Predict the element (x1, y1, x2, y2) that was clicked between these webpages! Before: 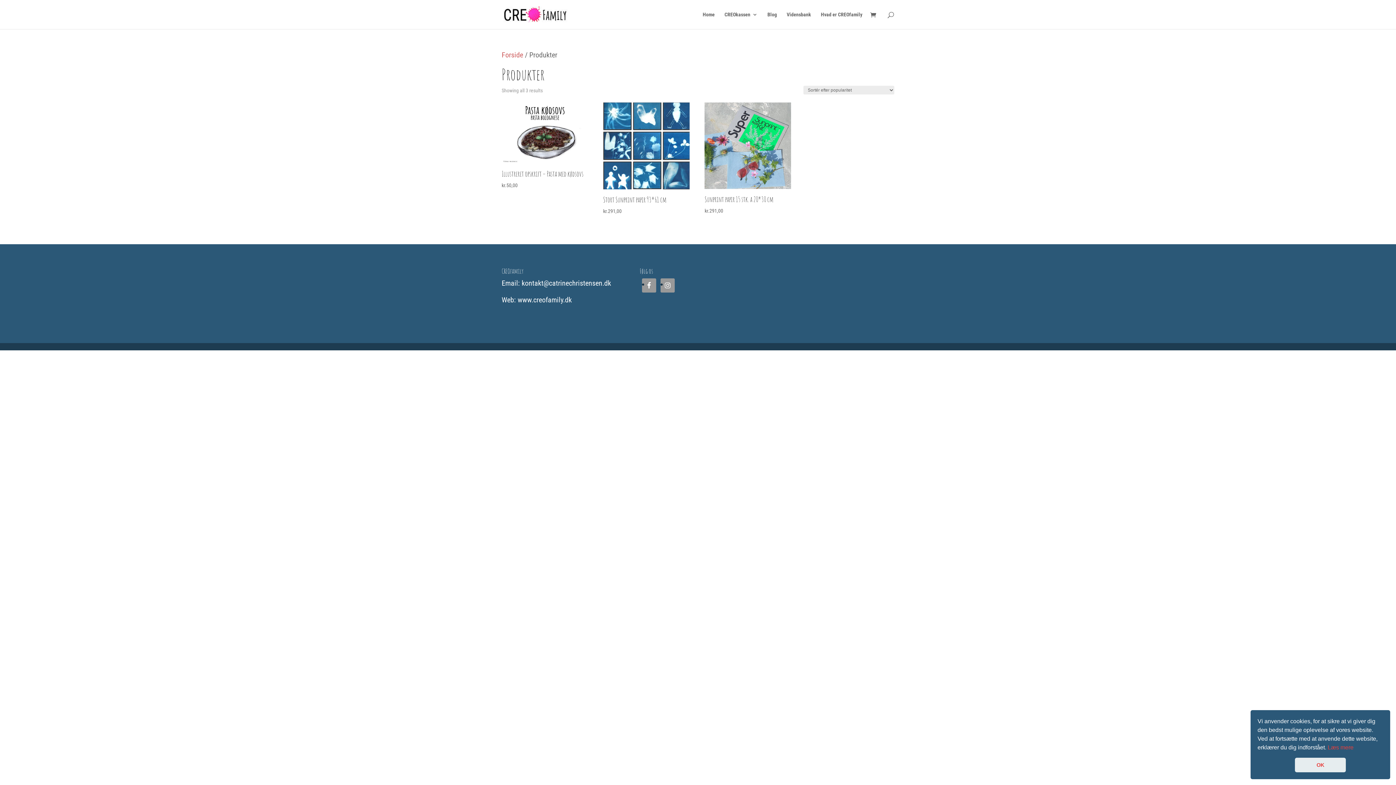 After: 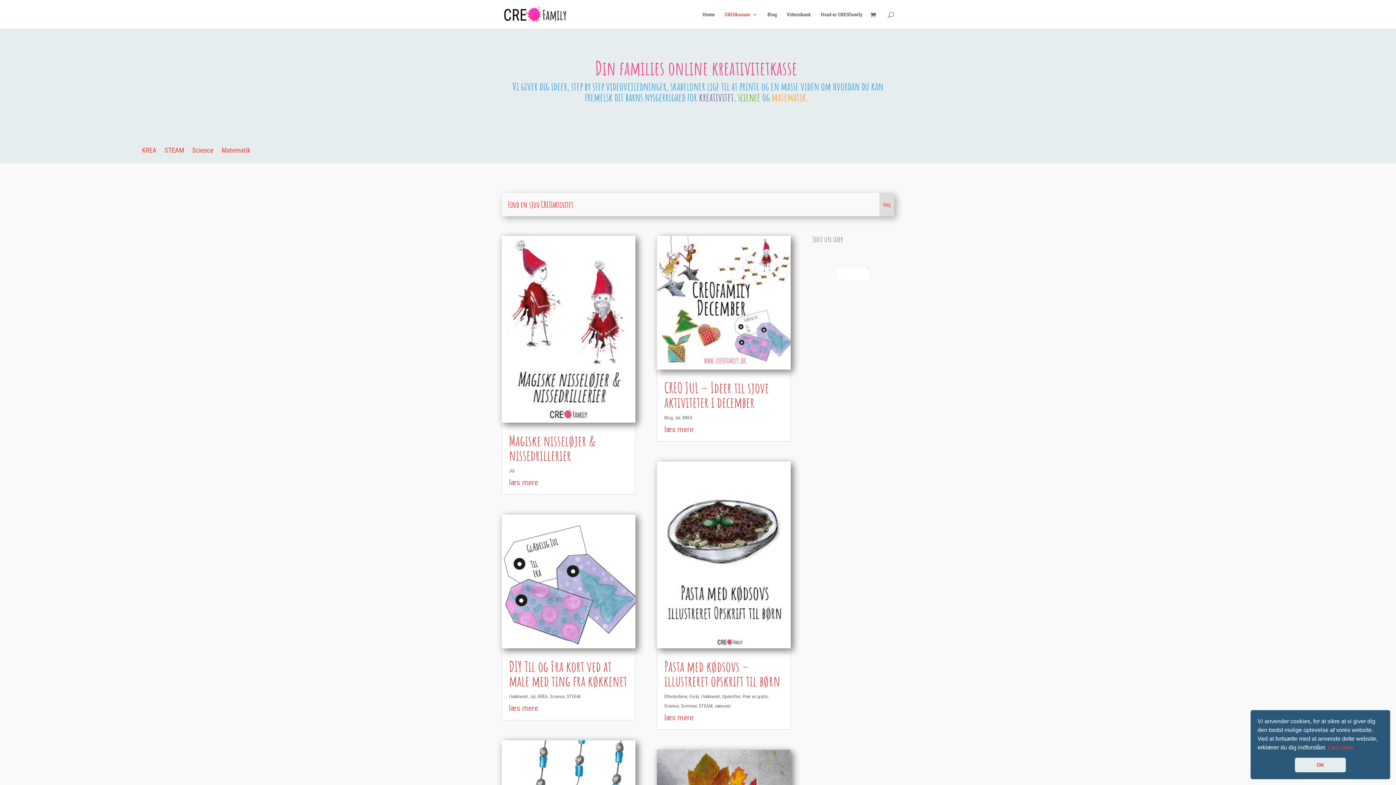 Action: label: CREOkassen bbox: (724, 12, 757, 29)